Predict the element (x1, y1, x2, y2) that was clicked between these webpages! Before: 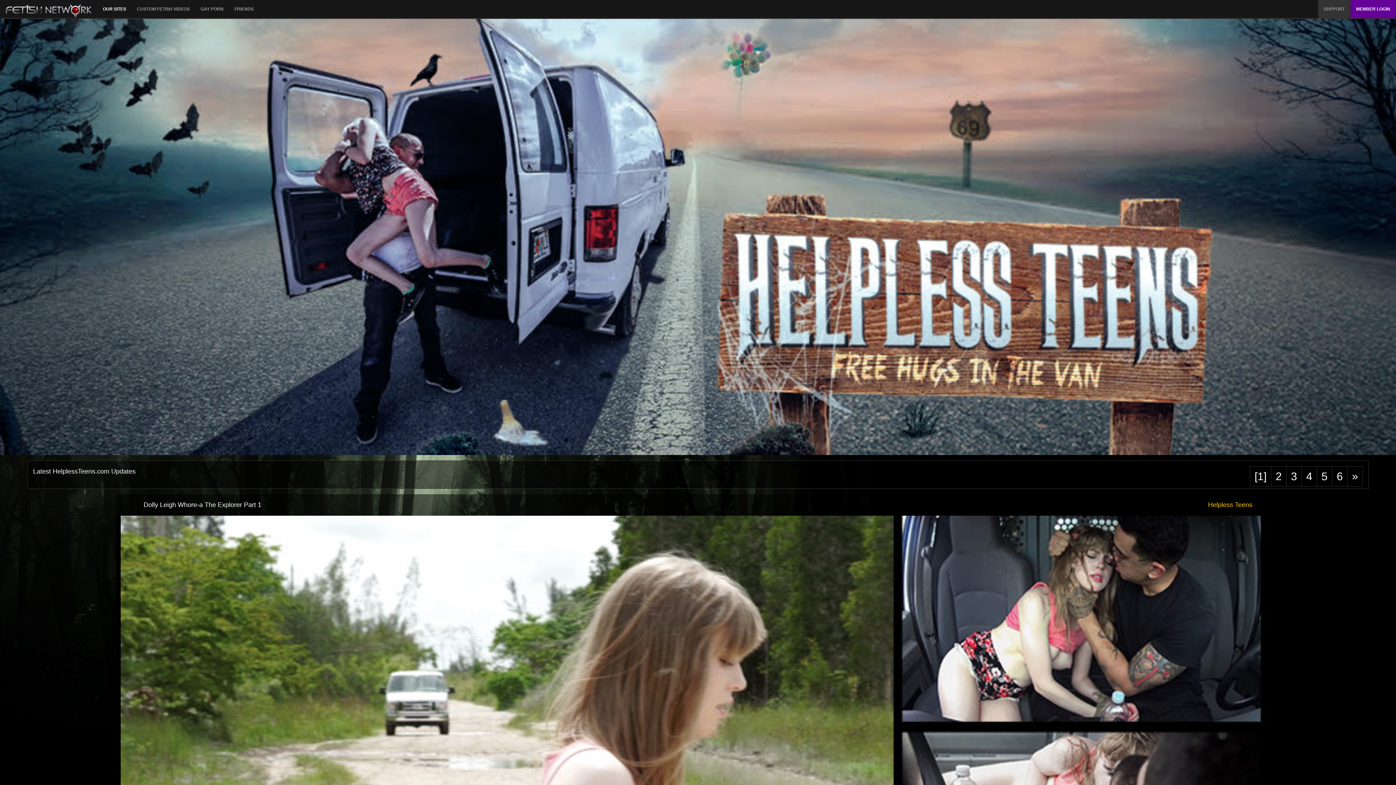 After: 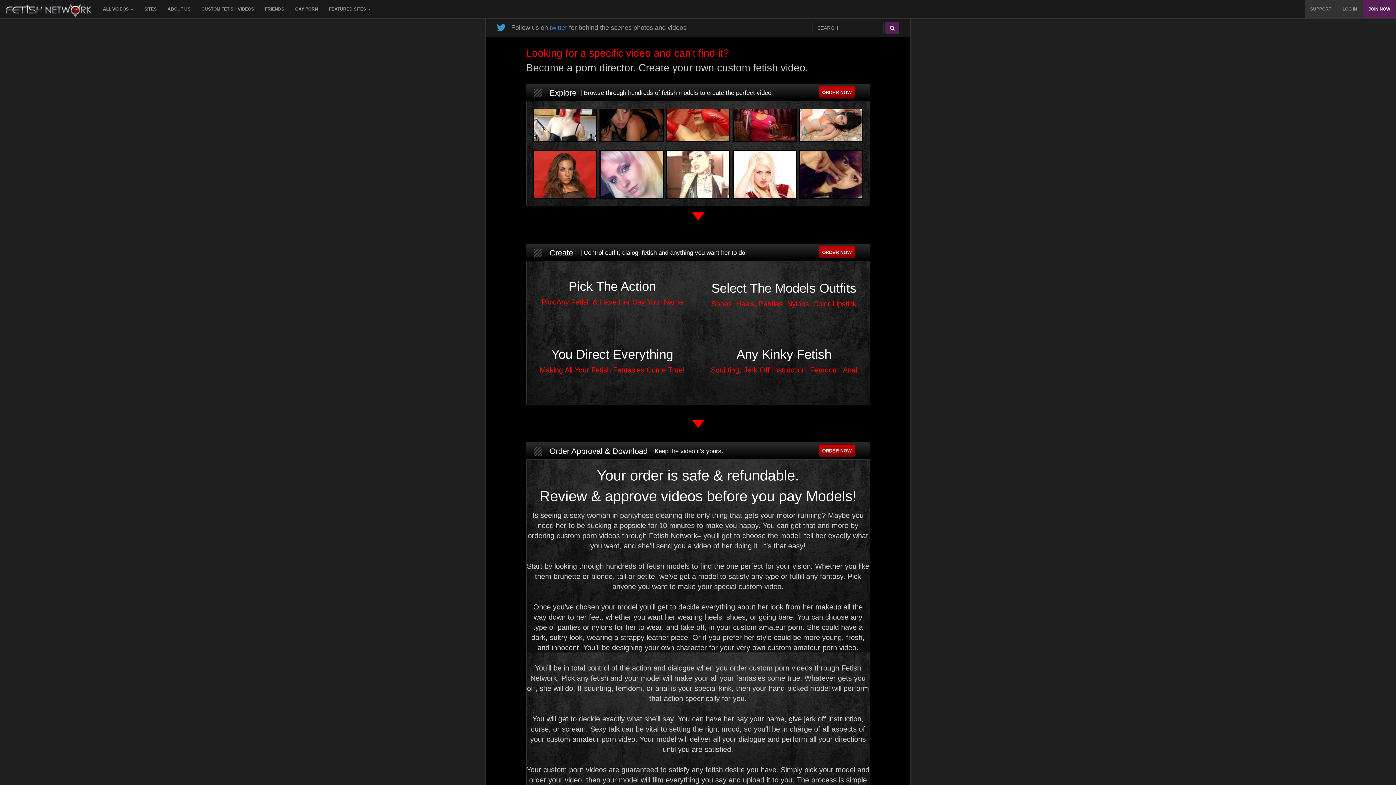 Action: label: CUSTOM FETISH VIDEOS bbox: (131, 0, 195, 18)